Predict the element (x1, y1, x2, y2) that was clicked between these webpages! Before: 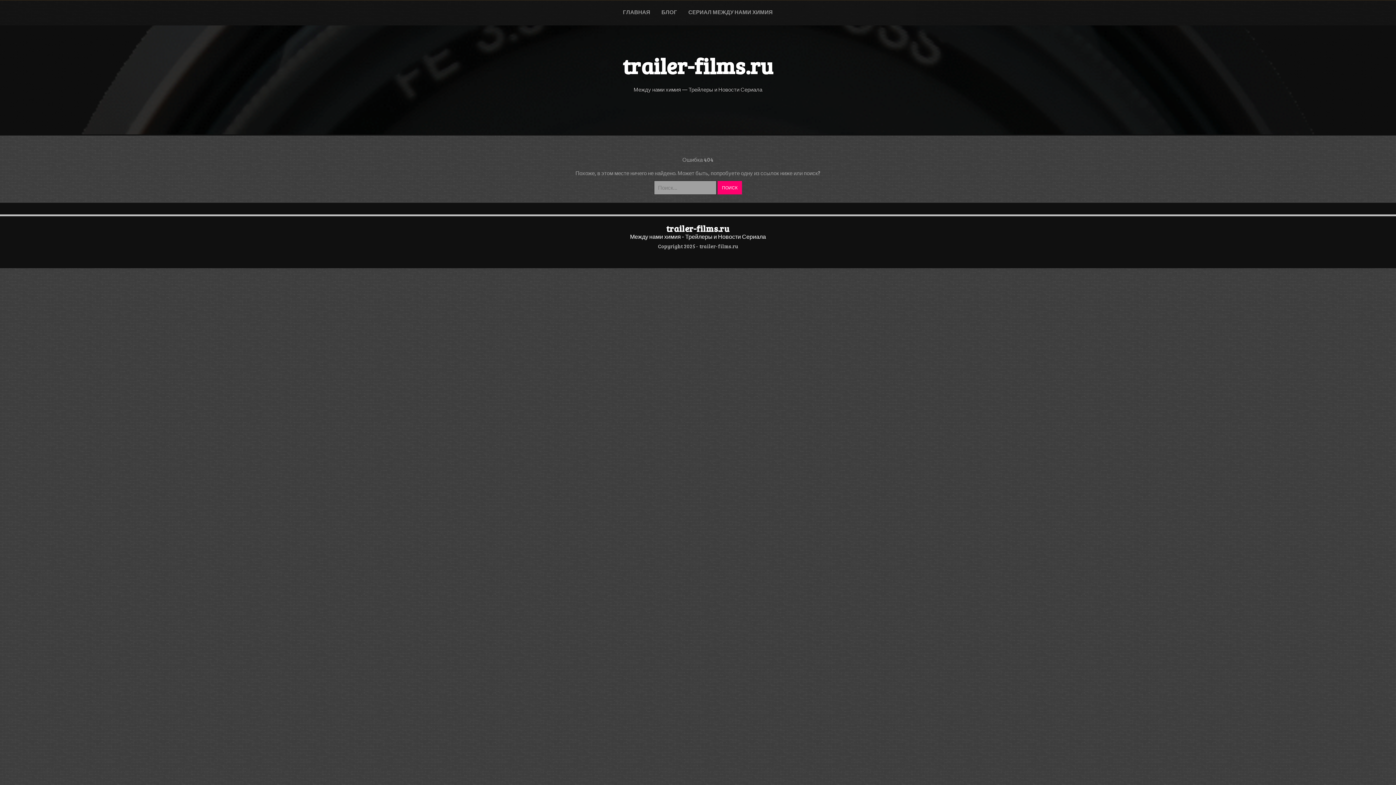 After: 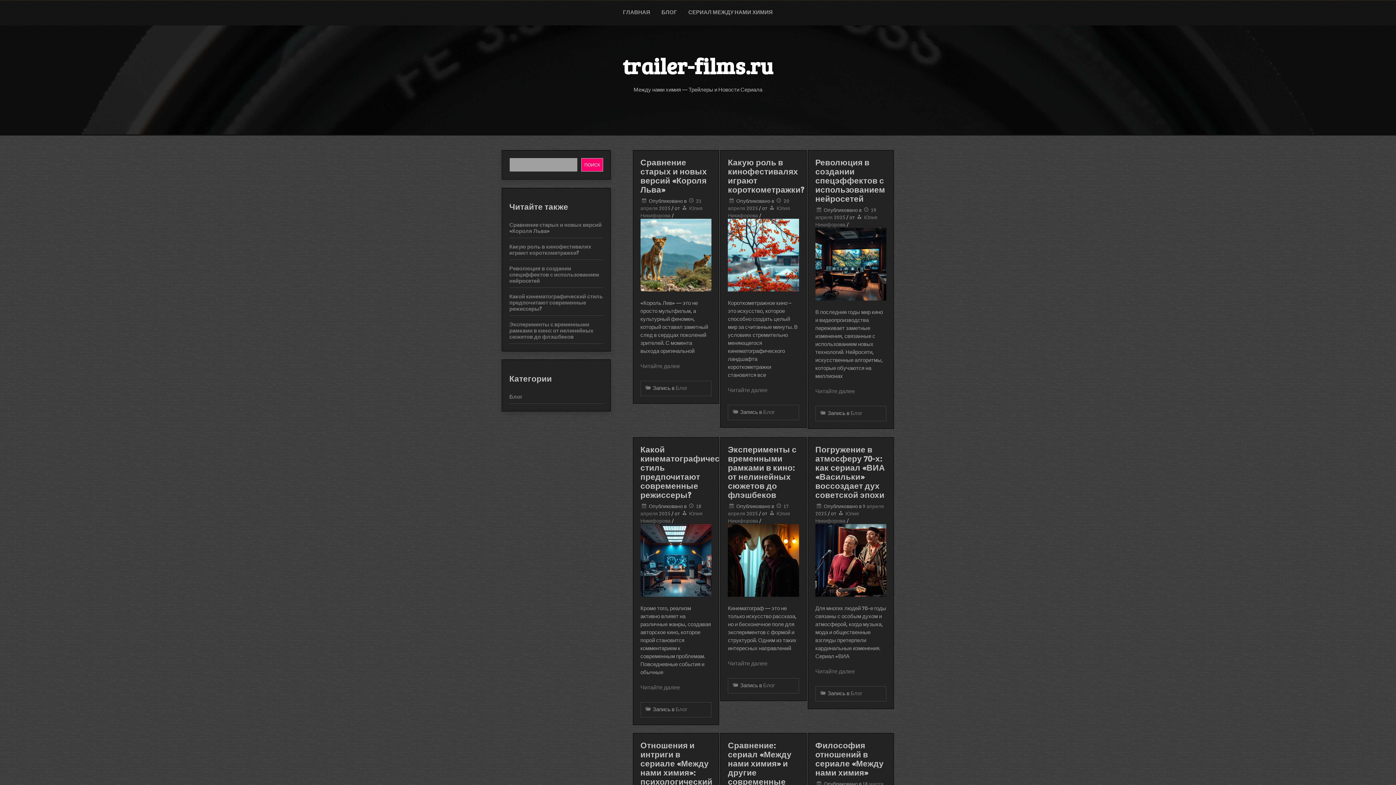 Action: bbox: (666, 222, 729, 234) label: trailer-films.ru